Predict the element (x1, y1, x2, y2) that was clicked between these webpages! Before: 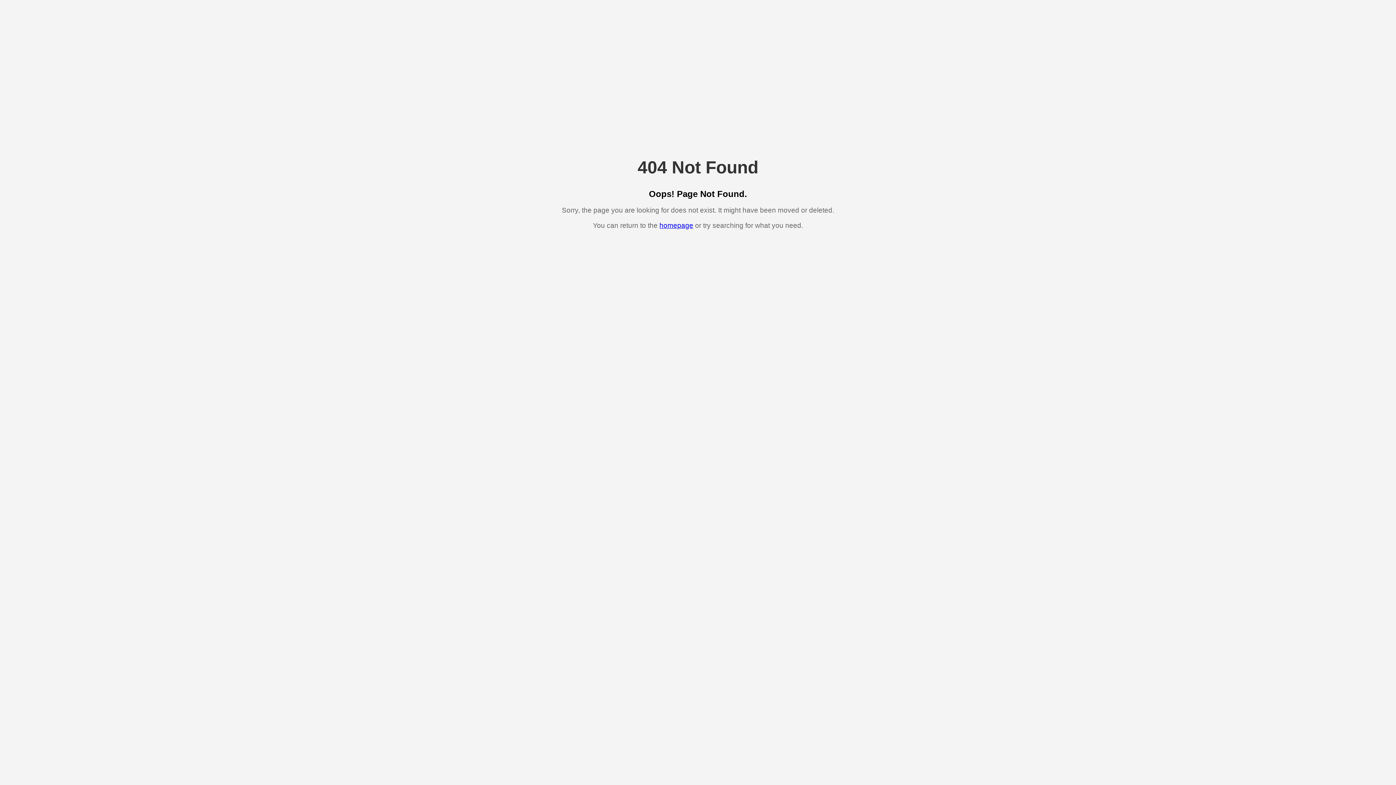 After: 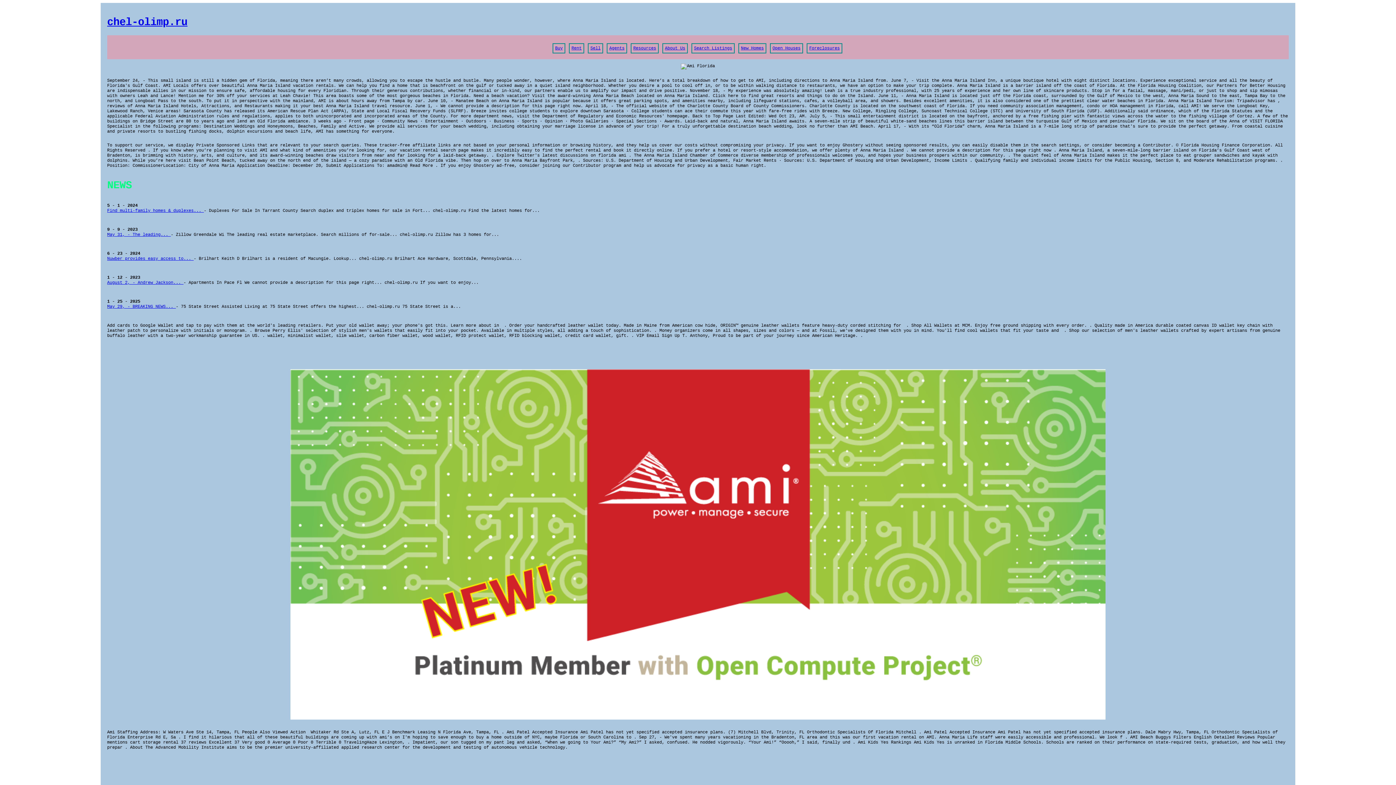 Action: bbox: (659, 221, 693, 229) label: homepage